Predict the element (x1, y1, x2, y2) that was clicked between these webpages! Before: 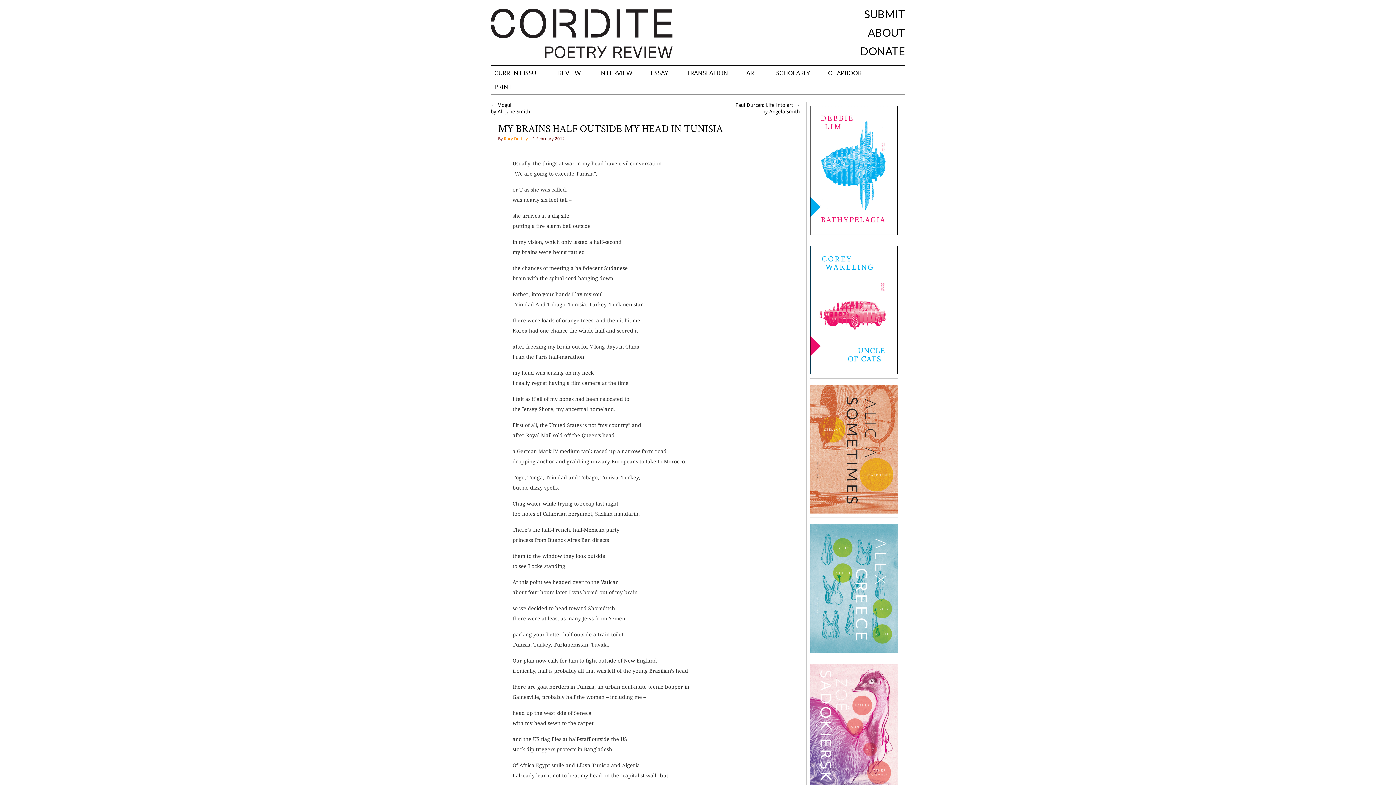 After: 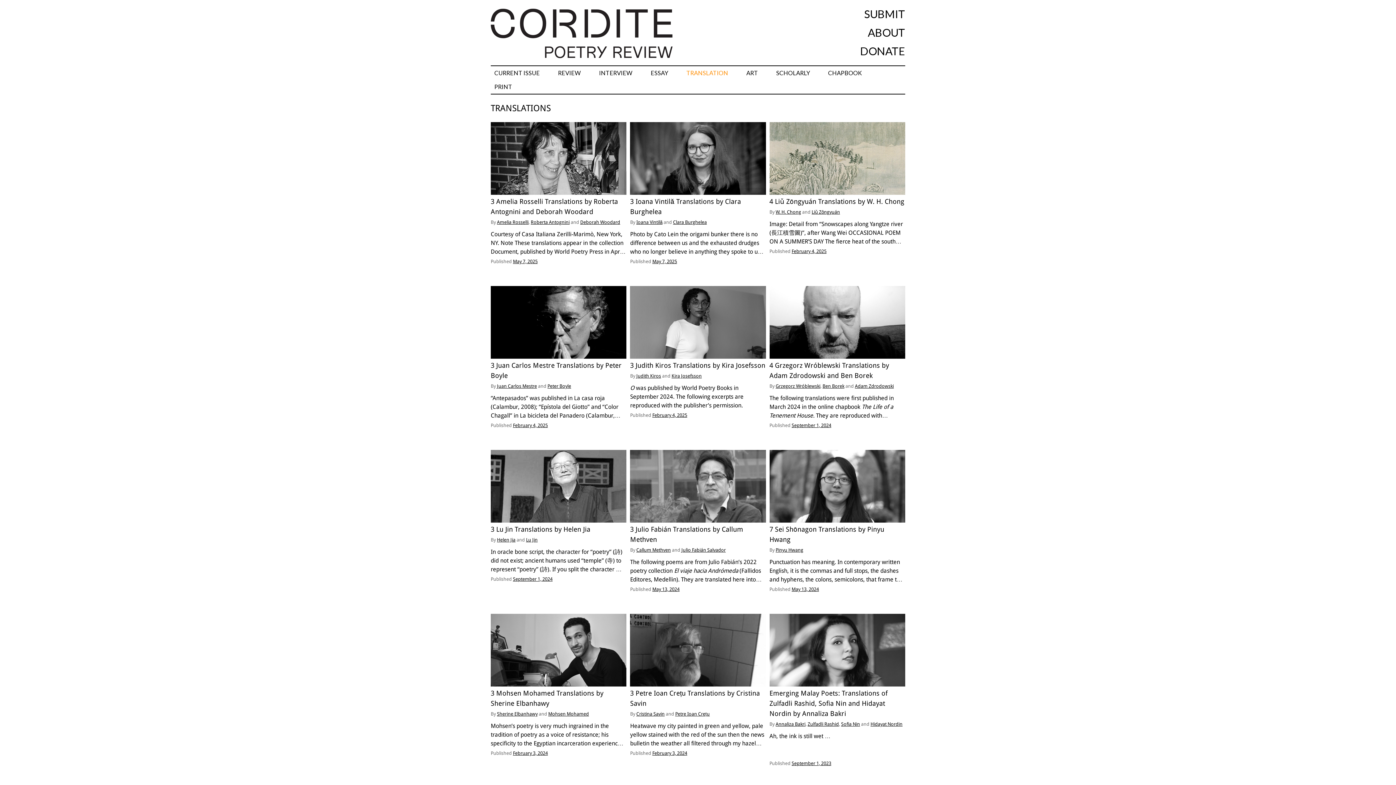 Action: bbox: (682, 66, 732, 80) label: TRANSLATION